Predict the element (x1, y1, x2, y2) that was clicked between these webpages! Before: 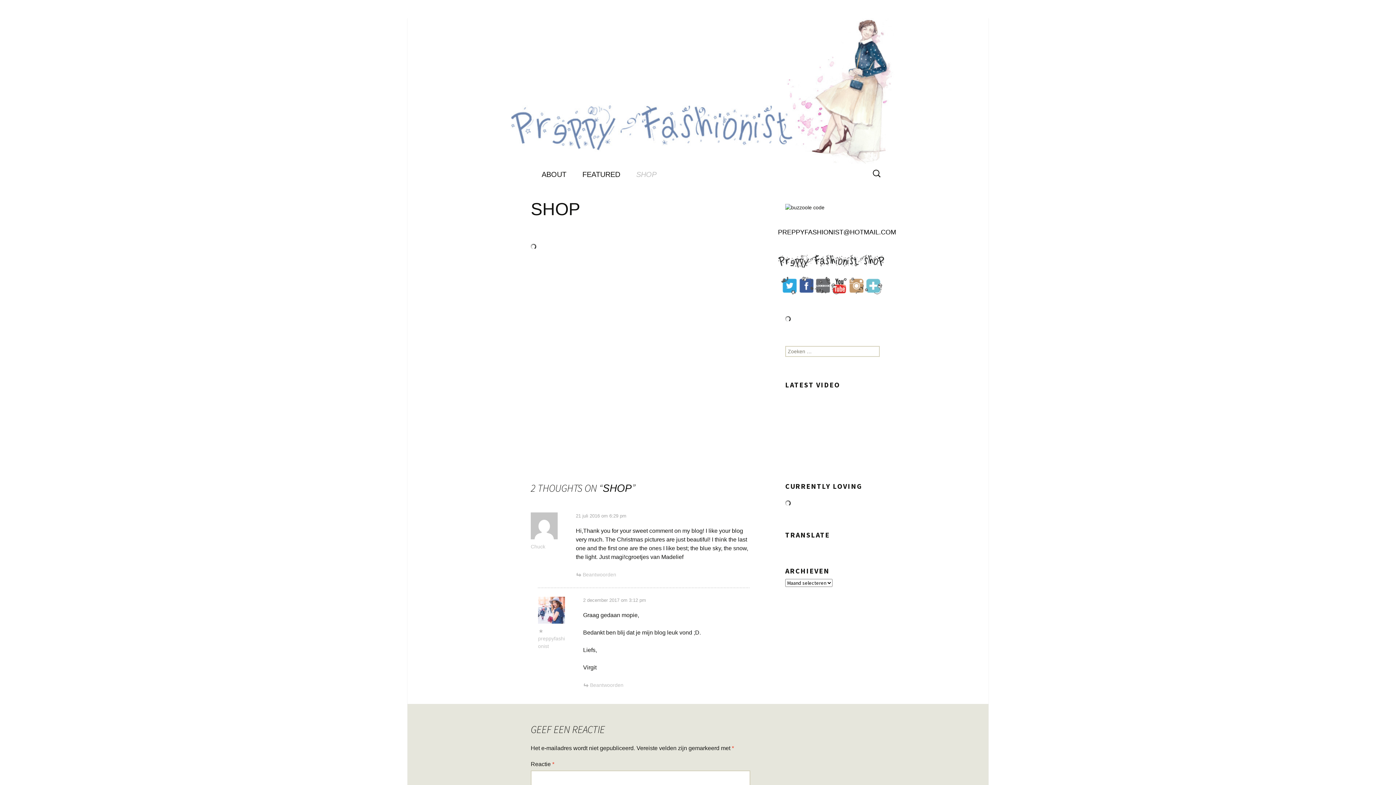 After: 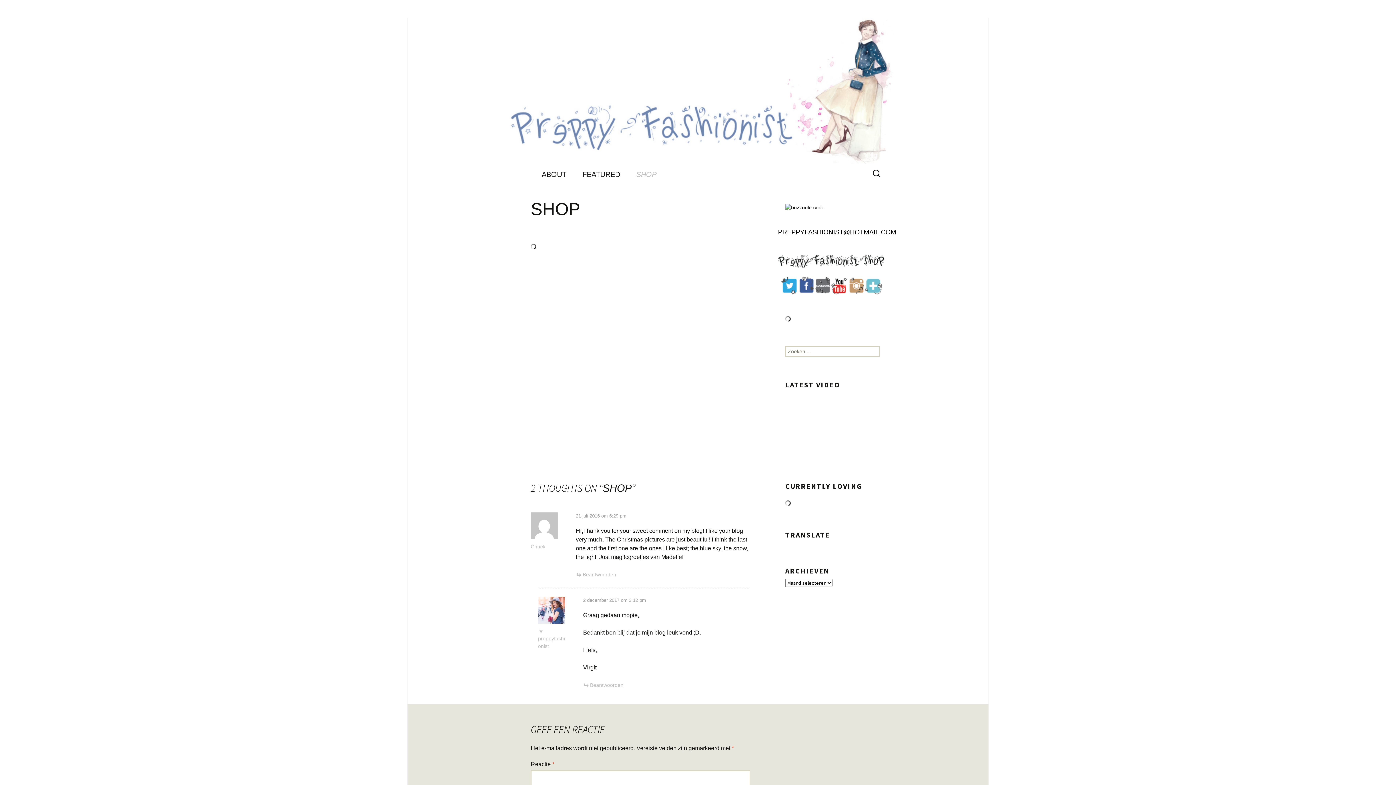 Action: bbox: (780, 257, 883, 263)